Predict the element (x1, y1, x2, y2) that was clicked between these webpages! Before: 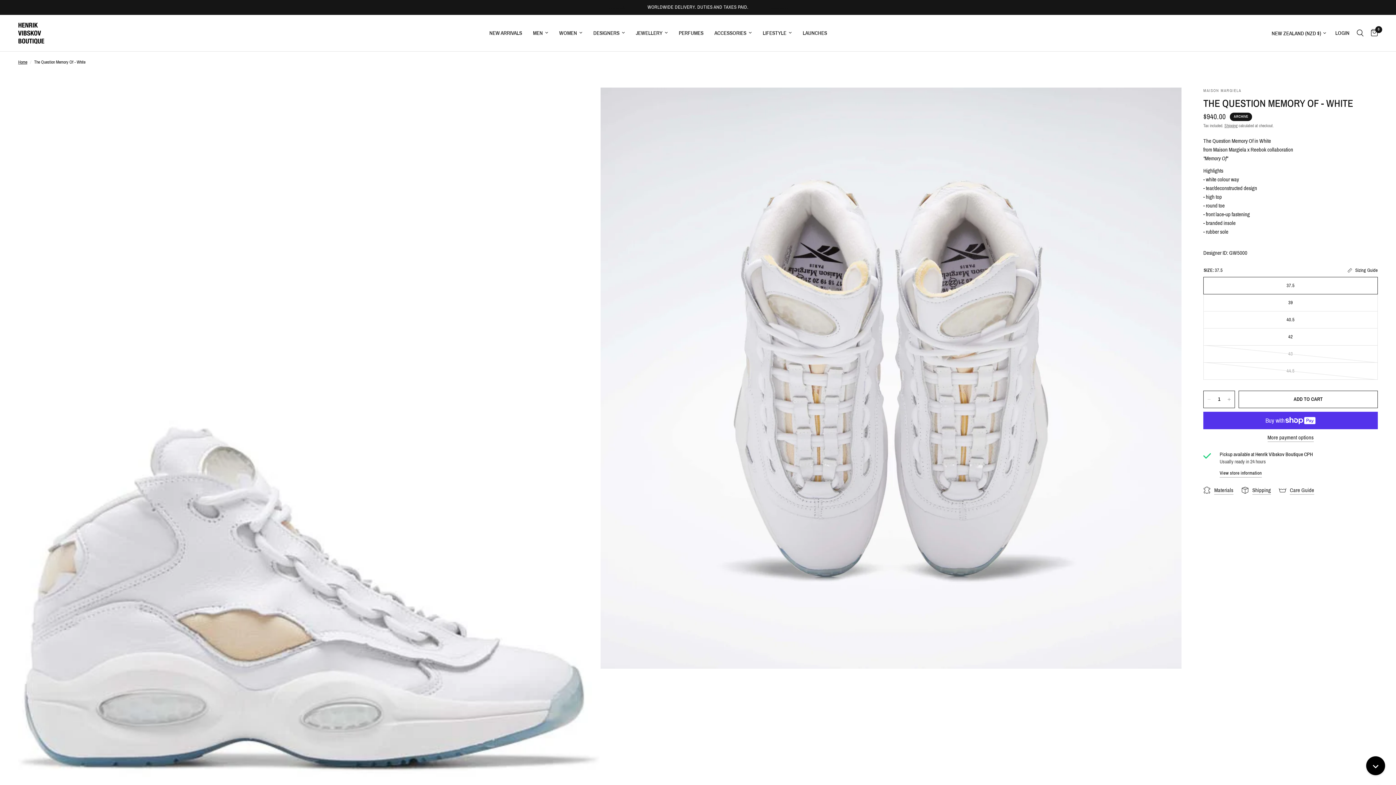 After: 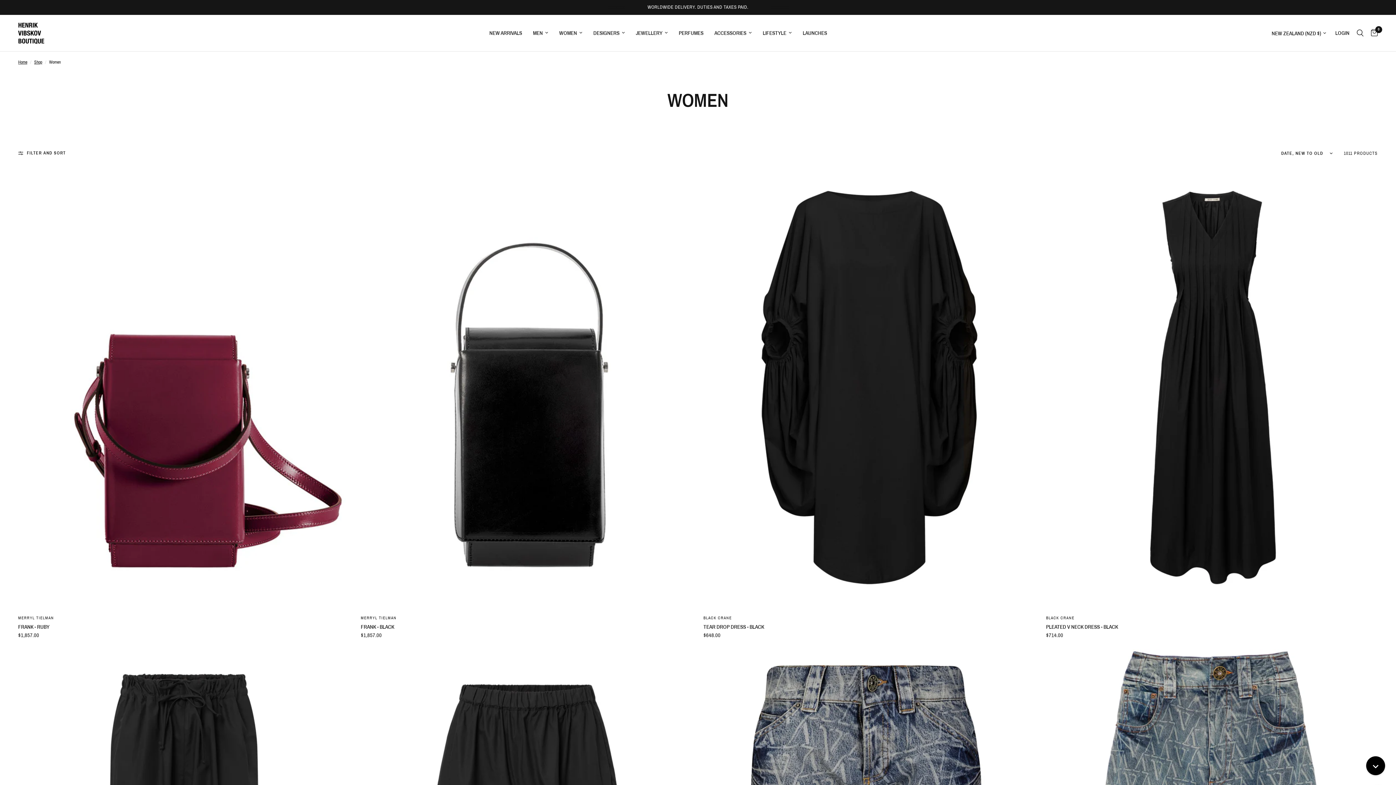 Action: label: WOMEN bbox: (559, 28, 582, 37)